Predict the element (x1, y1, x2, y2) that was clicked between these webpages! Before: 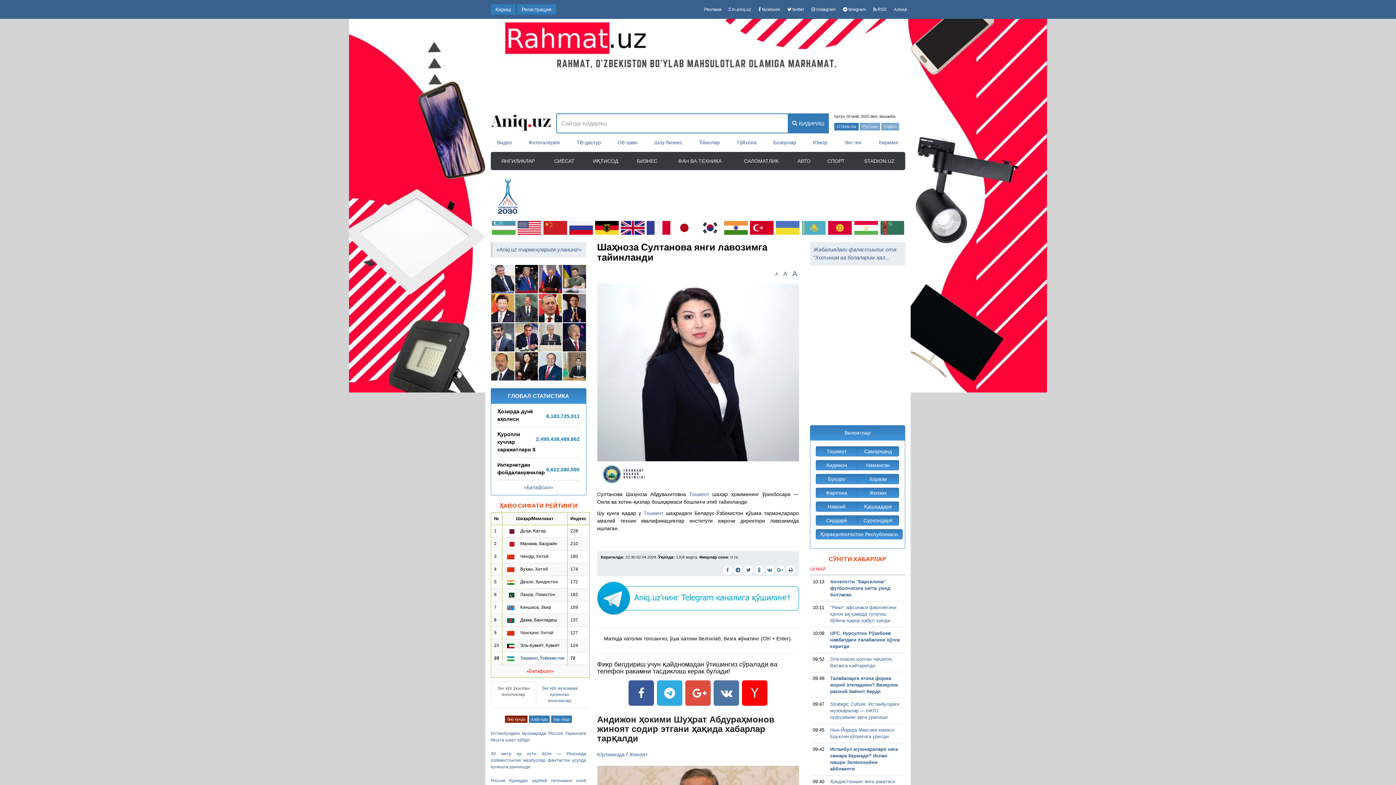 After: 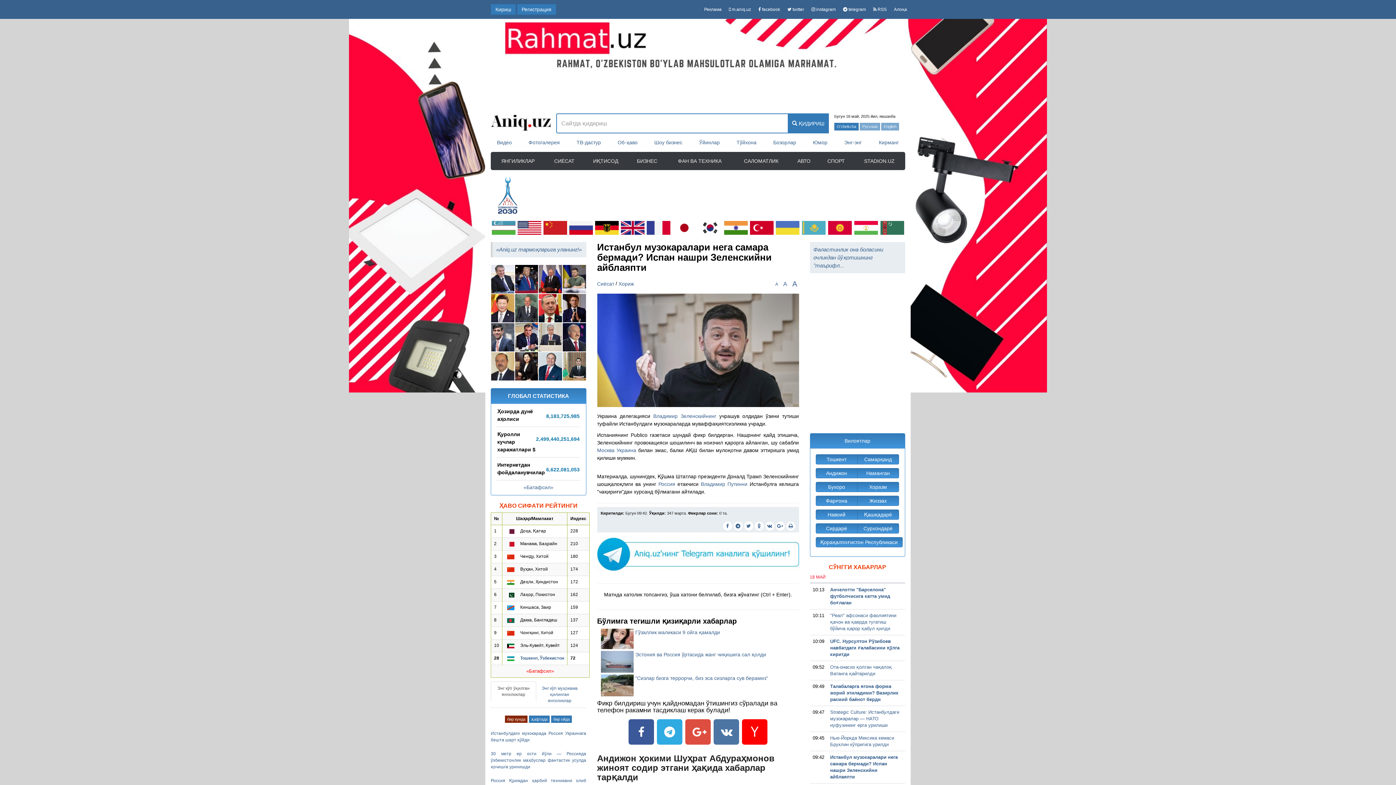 Action: label: Истанбул музокаралари нега самара бермади? Испан нашри Зеленскийни айблаяпти bbox: (830, 746, 902, 772)